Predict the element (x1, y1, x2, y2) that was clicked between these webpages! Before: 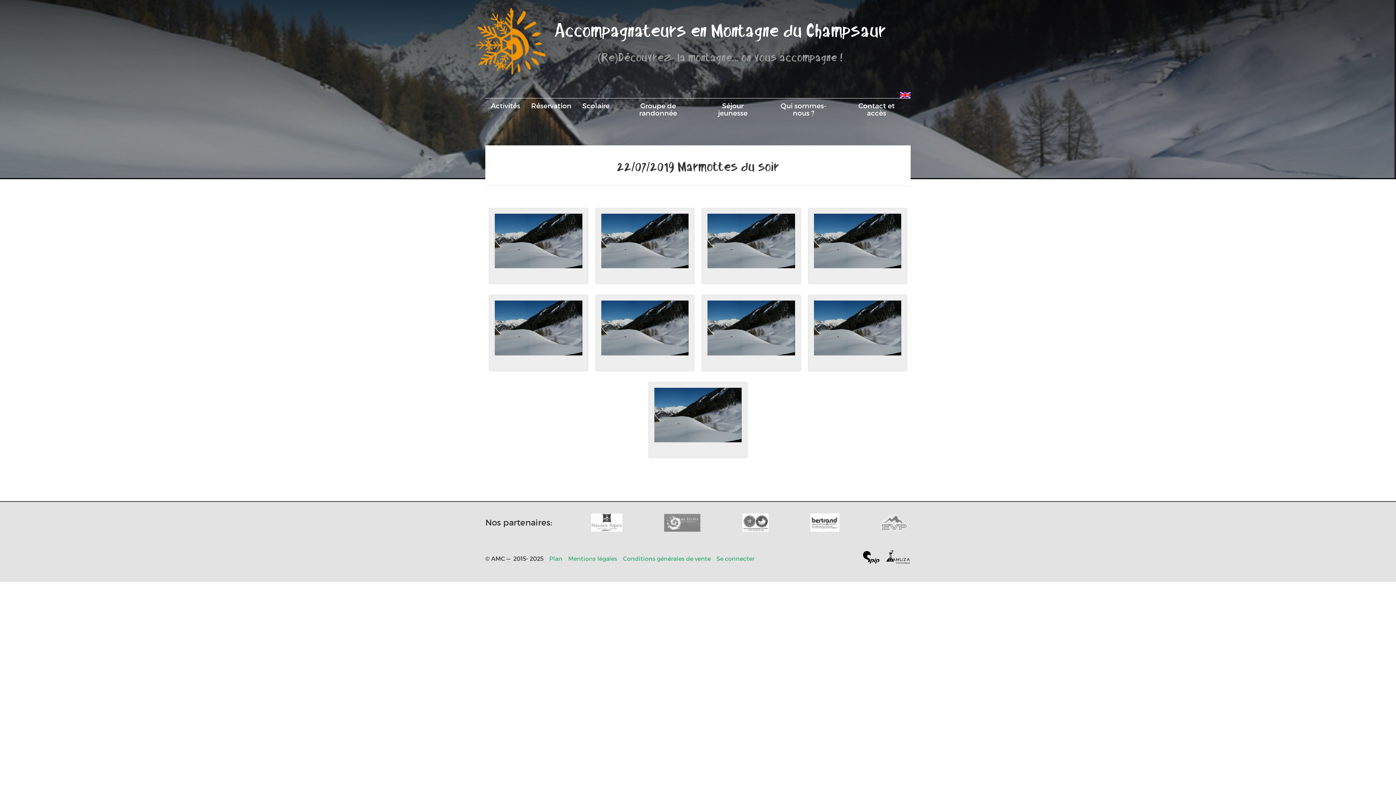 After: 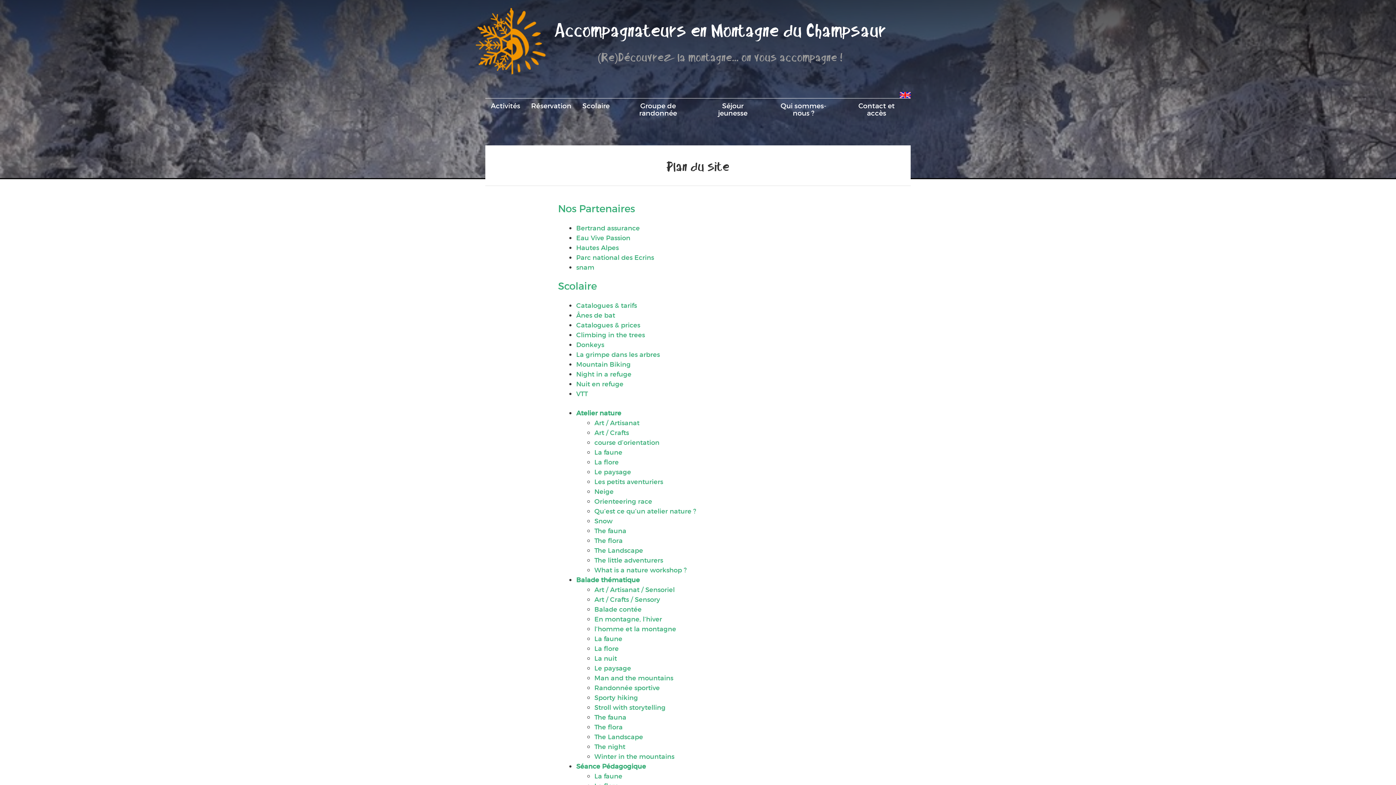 Action: bbox: (549, 554, 562, 564) label: Plan